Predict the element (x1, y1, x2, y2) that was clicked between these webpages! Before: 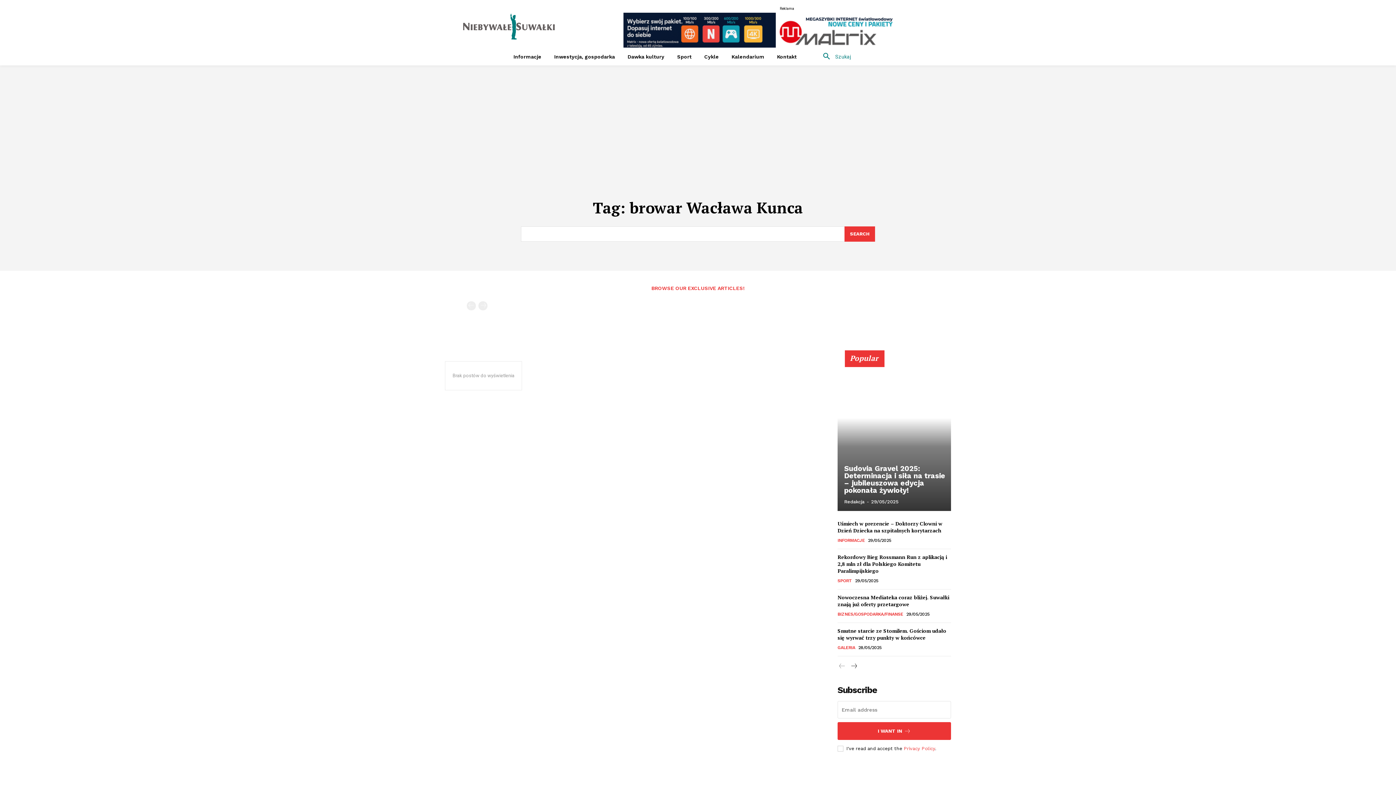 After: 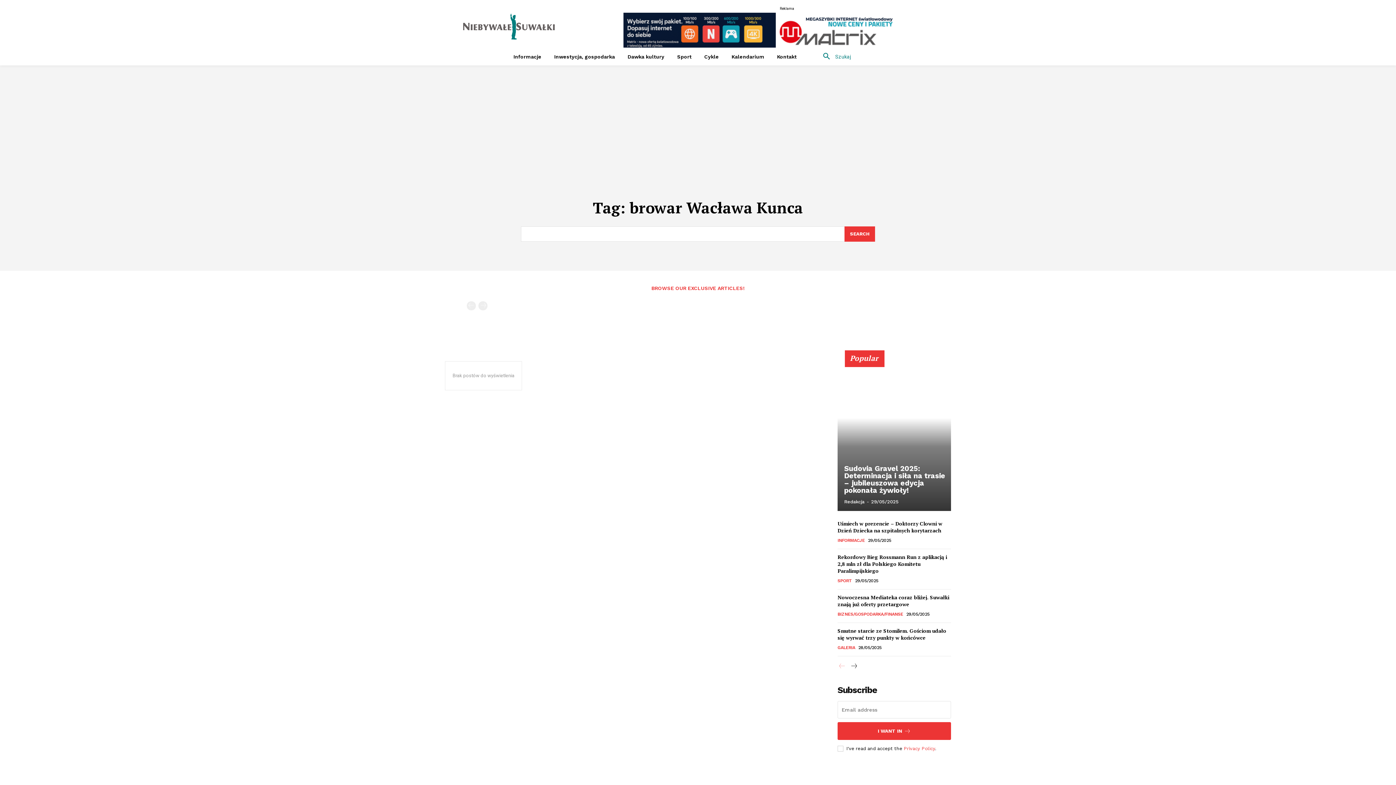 Action: label: prev-page bbox: (837, 662, 846, 671)